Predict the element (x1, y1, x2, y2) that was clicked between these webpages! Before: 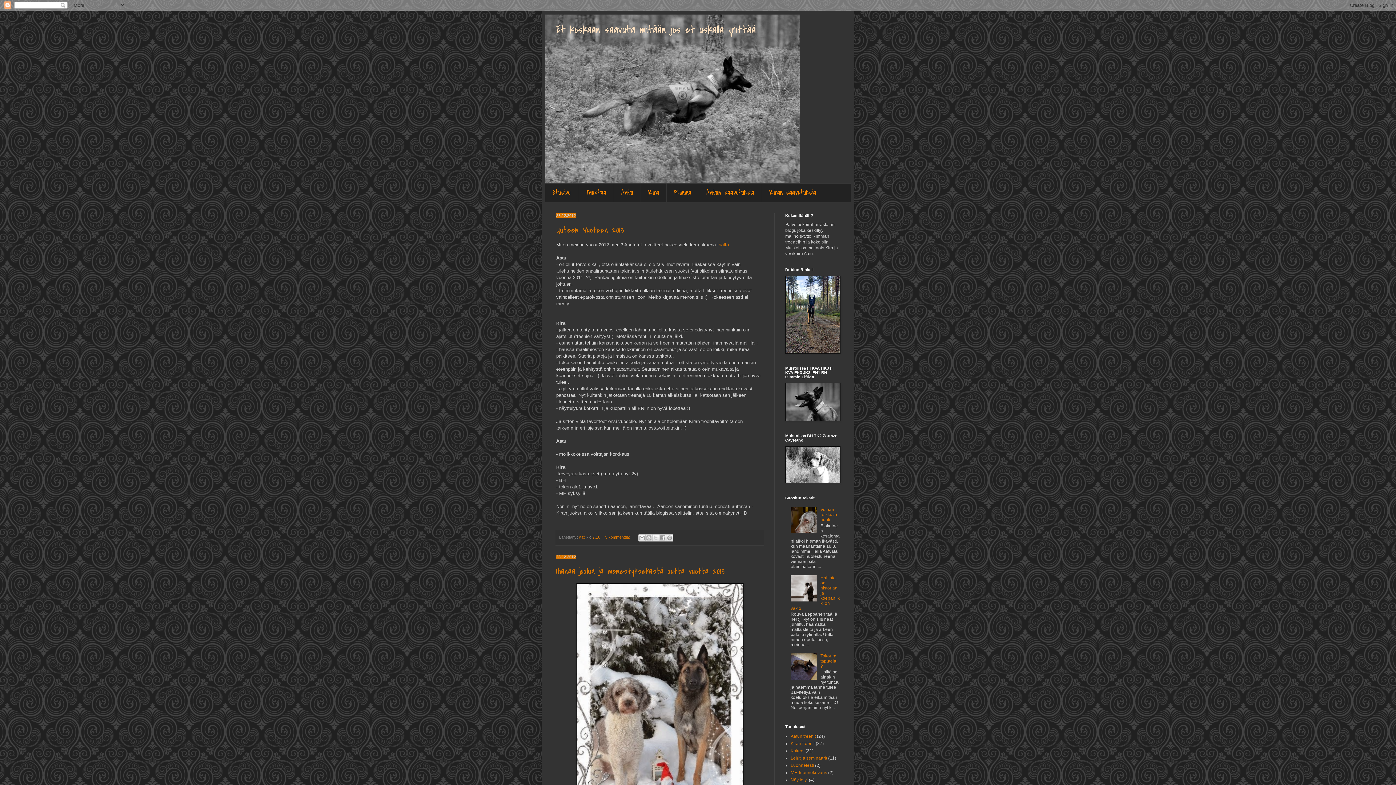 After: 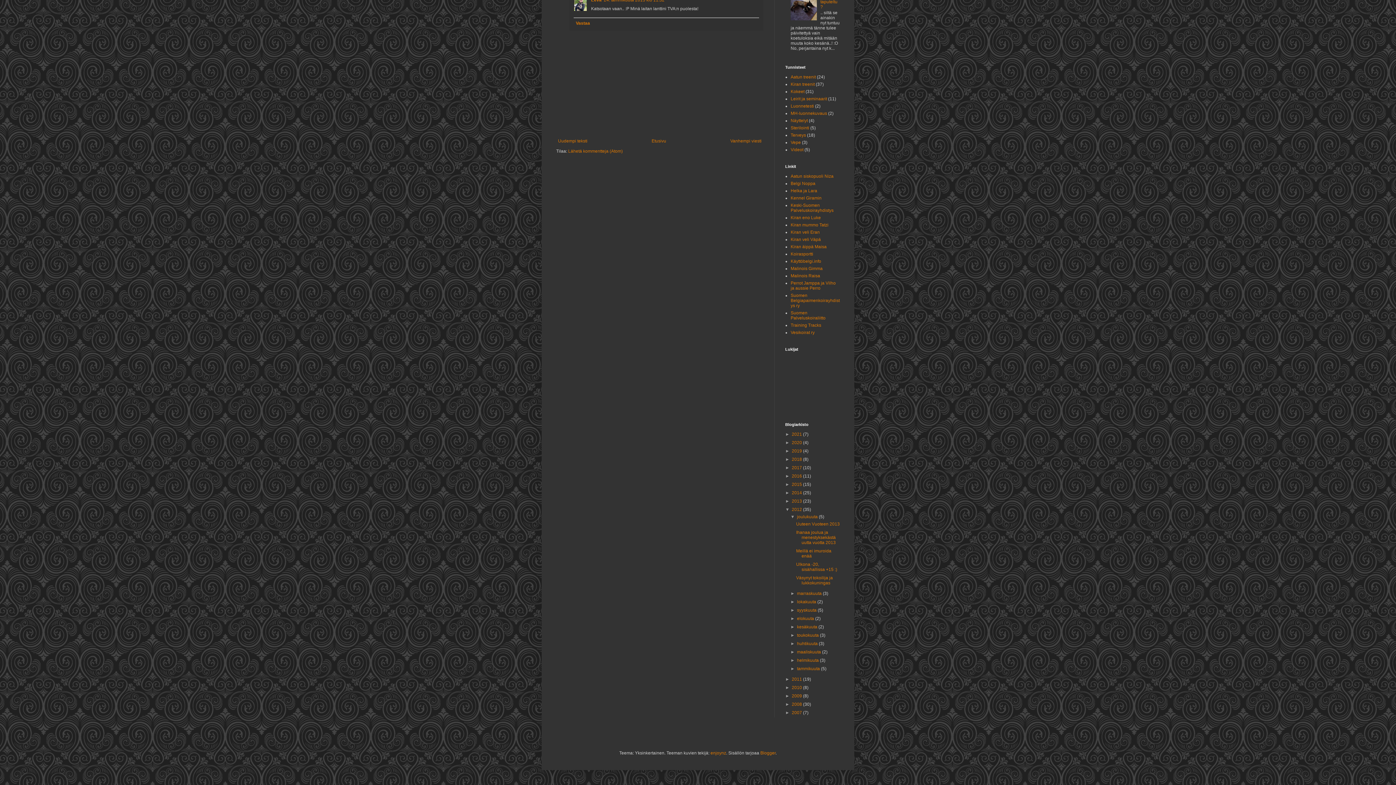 Action: bbox: (605, 535, 631, 539) label: 3 kommenttia: 